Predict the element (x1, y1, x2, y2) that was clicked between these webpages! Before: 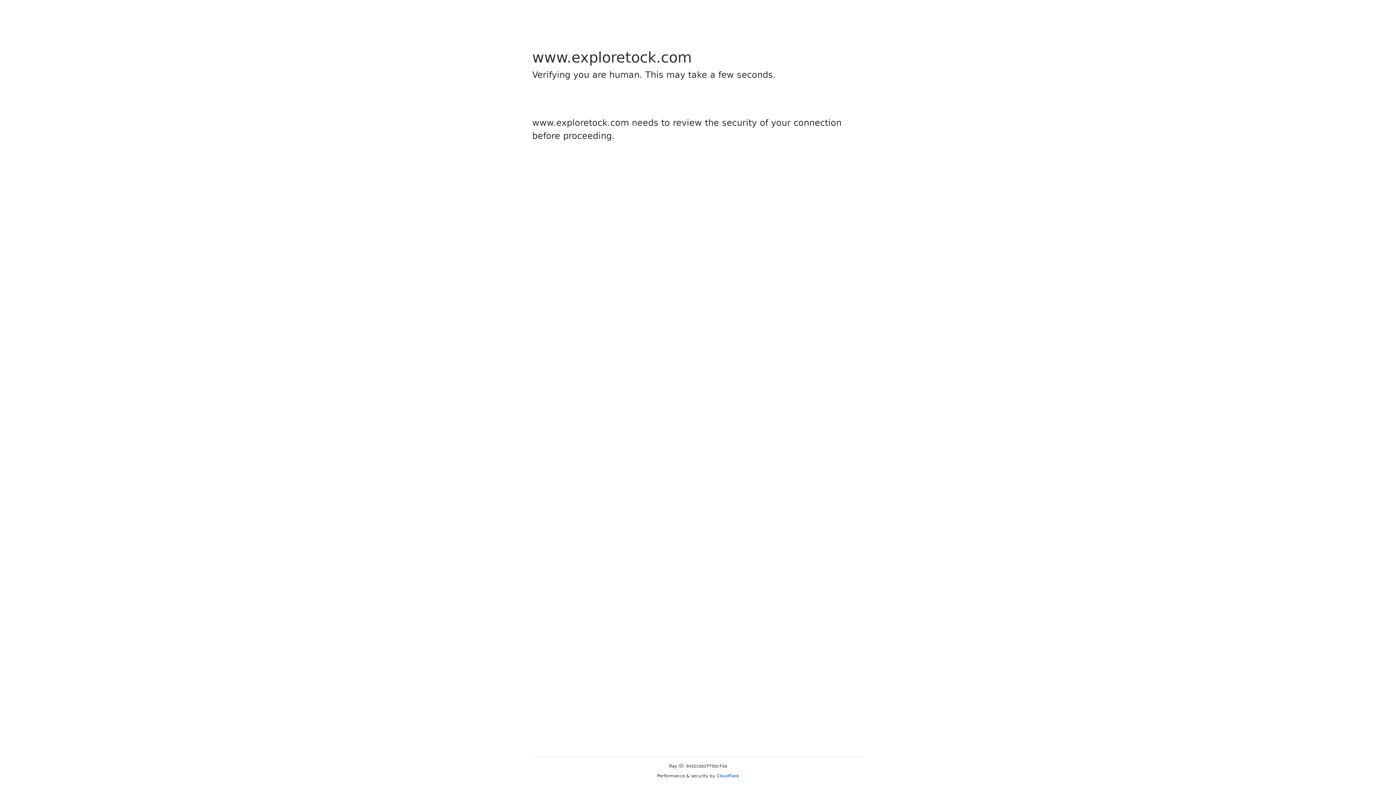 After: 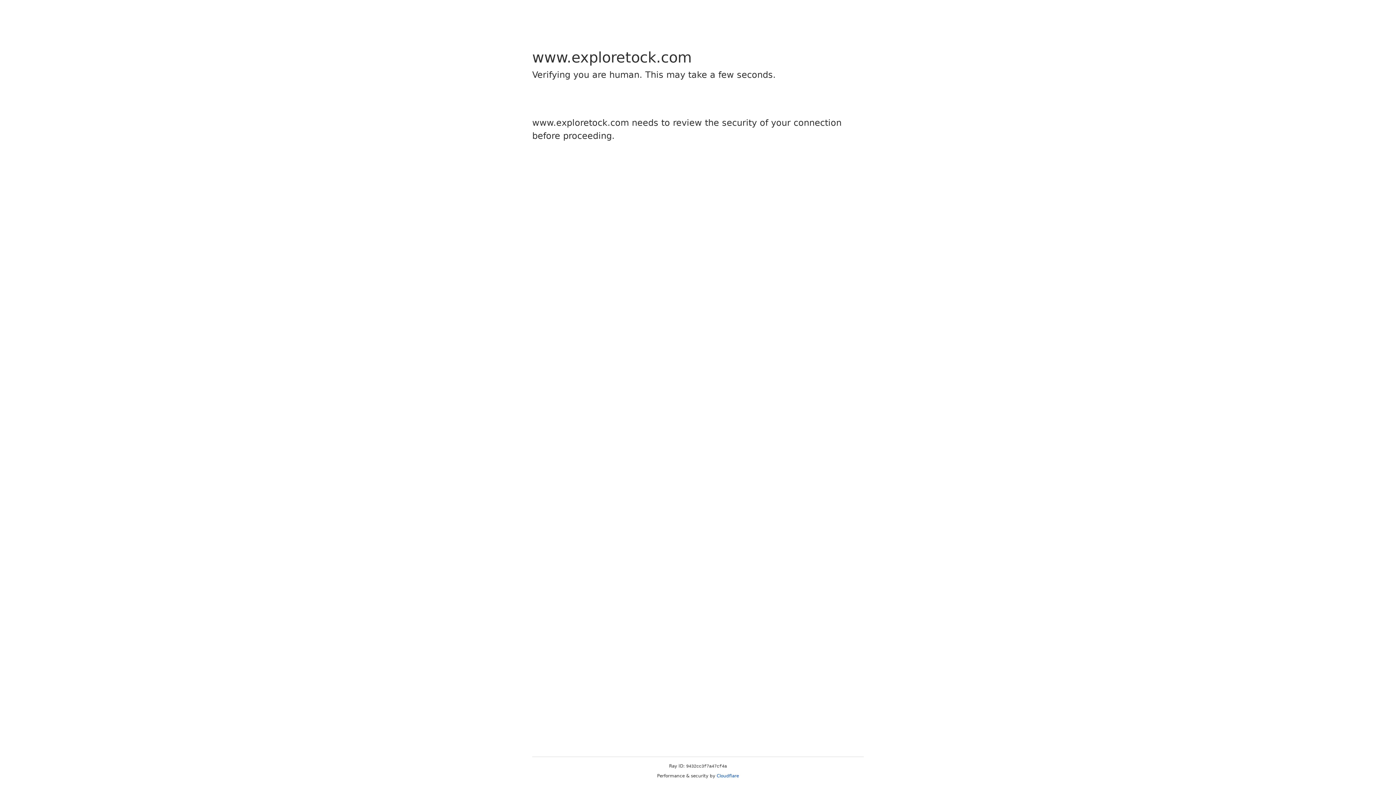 Action: label: Cloudflare bbox: (716, 773, 739, 778)